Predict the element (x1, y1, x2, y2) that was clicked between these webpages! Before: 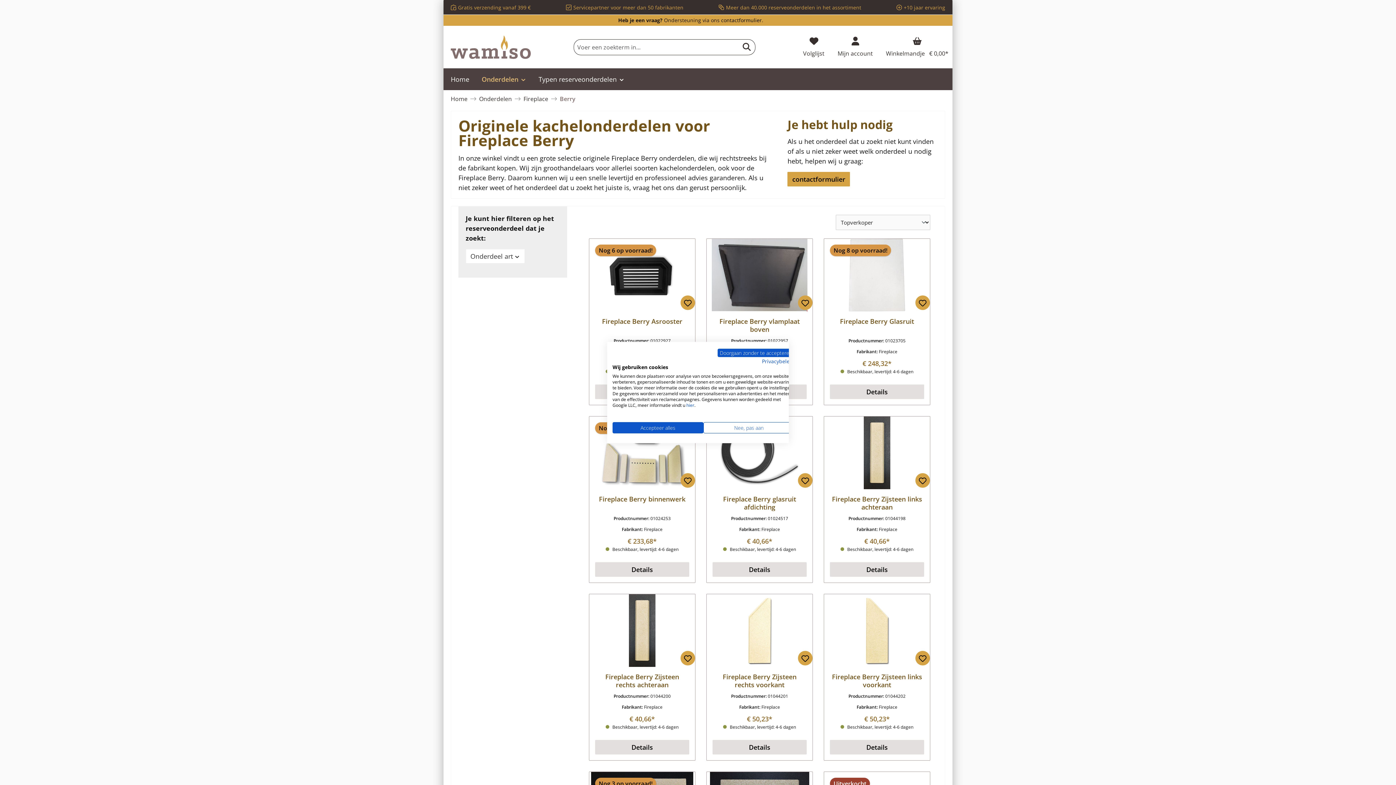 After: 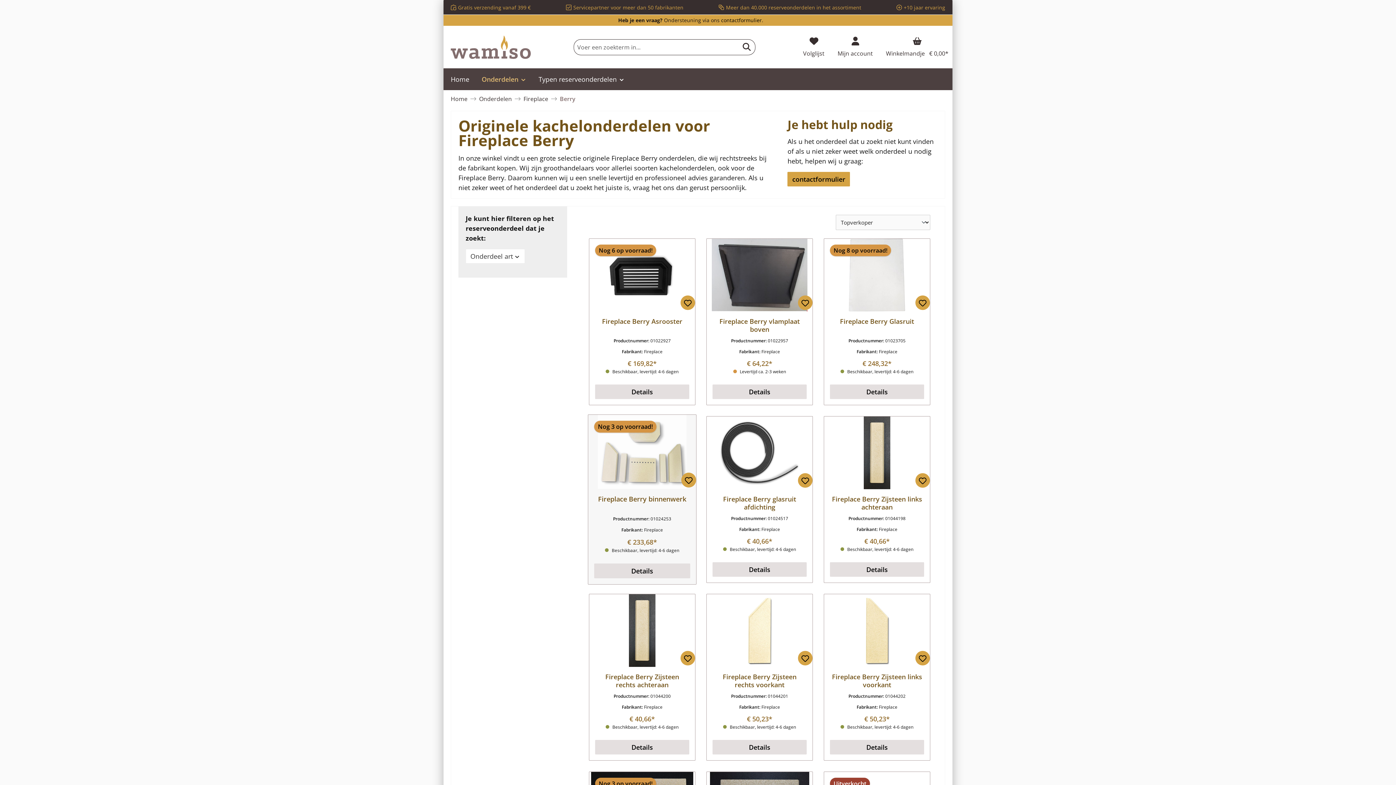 Action: bbox: (612, 422, 703, 433) label: Accepteer alle cookies